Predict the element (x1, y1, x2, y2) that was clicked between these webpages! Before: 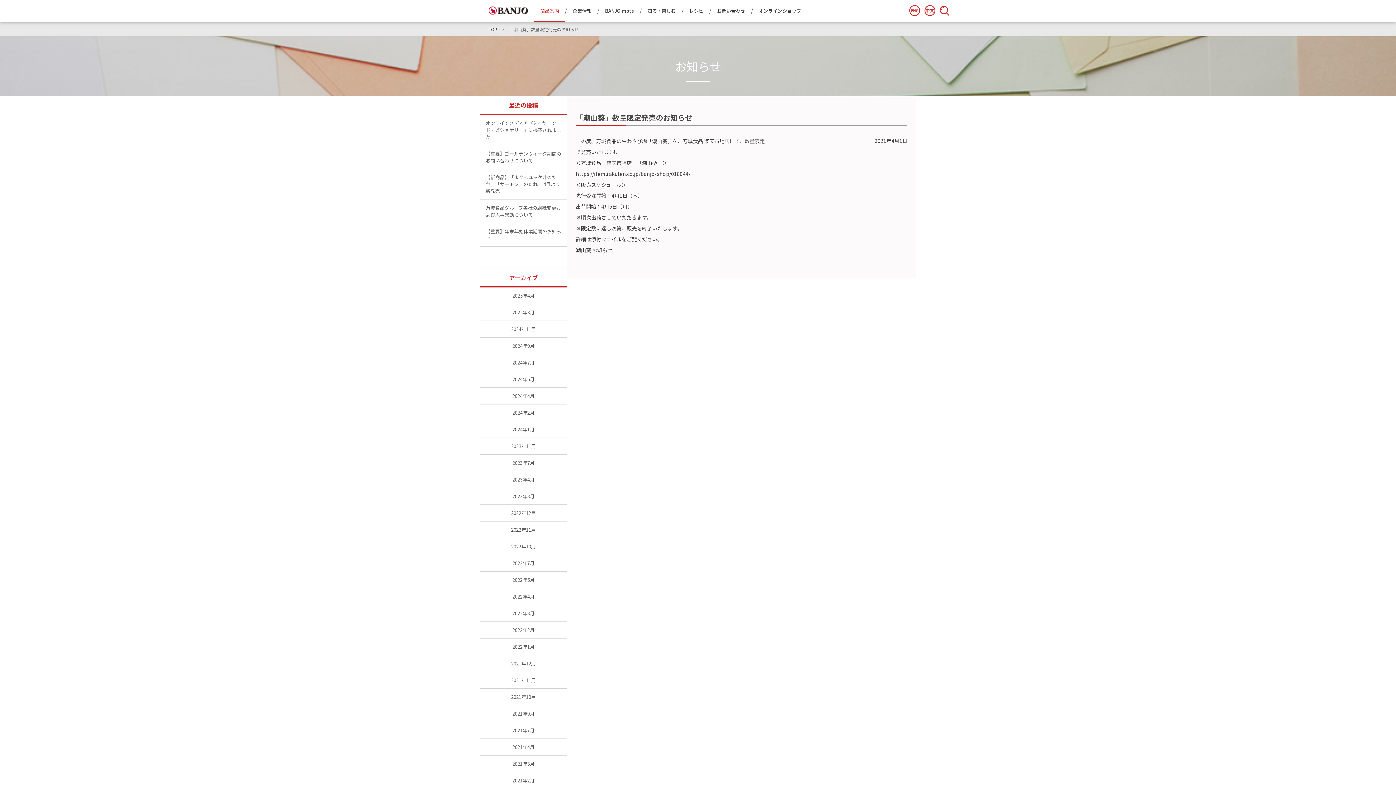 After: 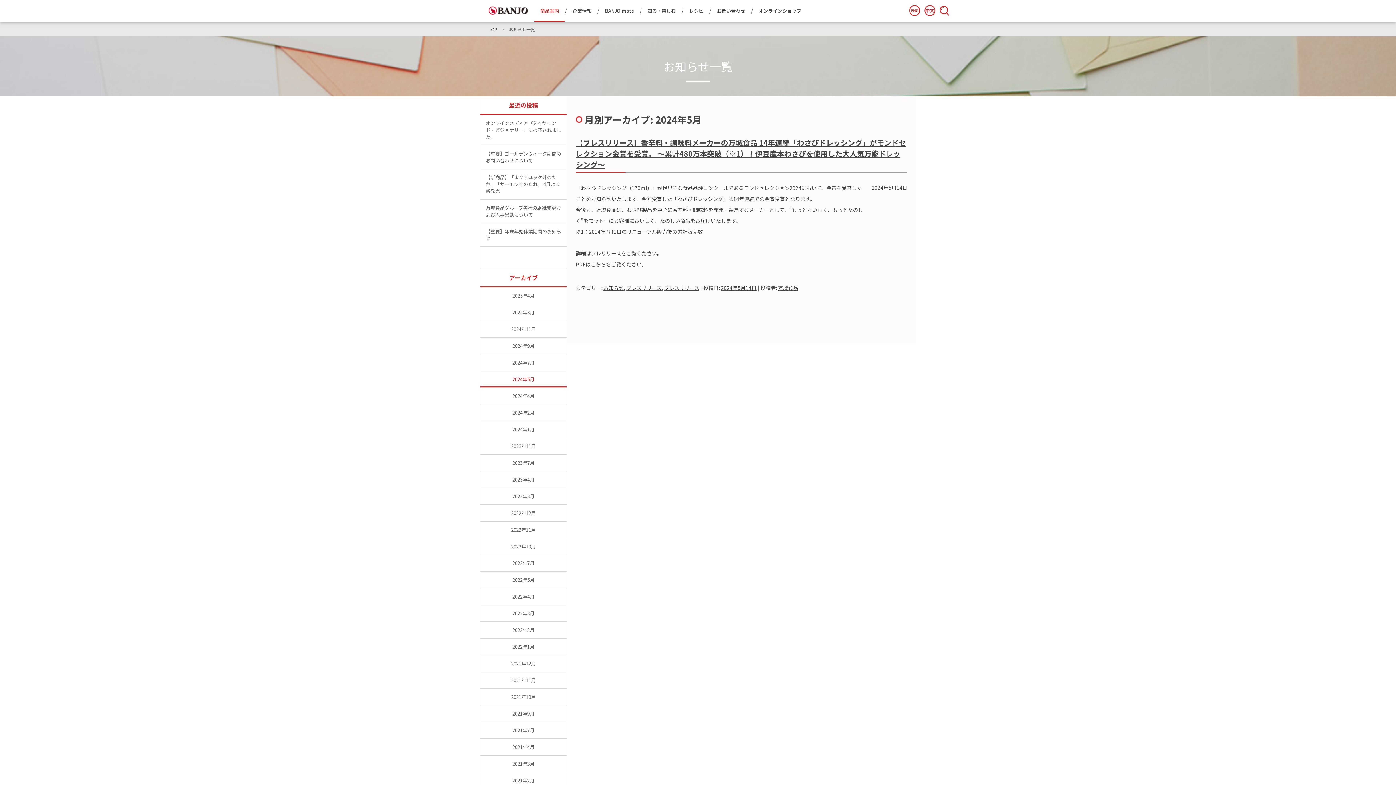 Action: label: 2024年5月 bbox: (480, 371, 566, 387)